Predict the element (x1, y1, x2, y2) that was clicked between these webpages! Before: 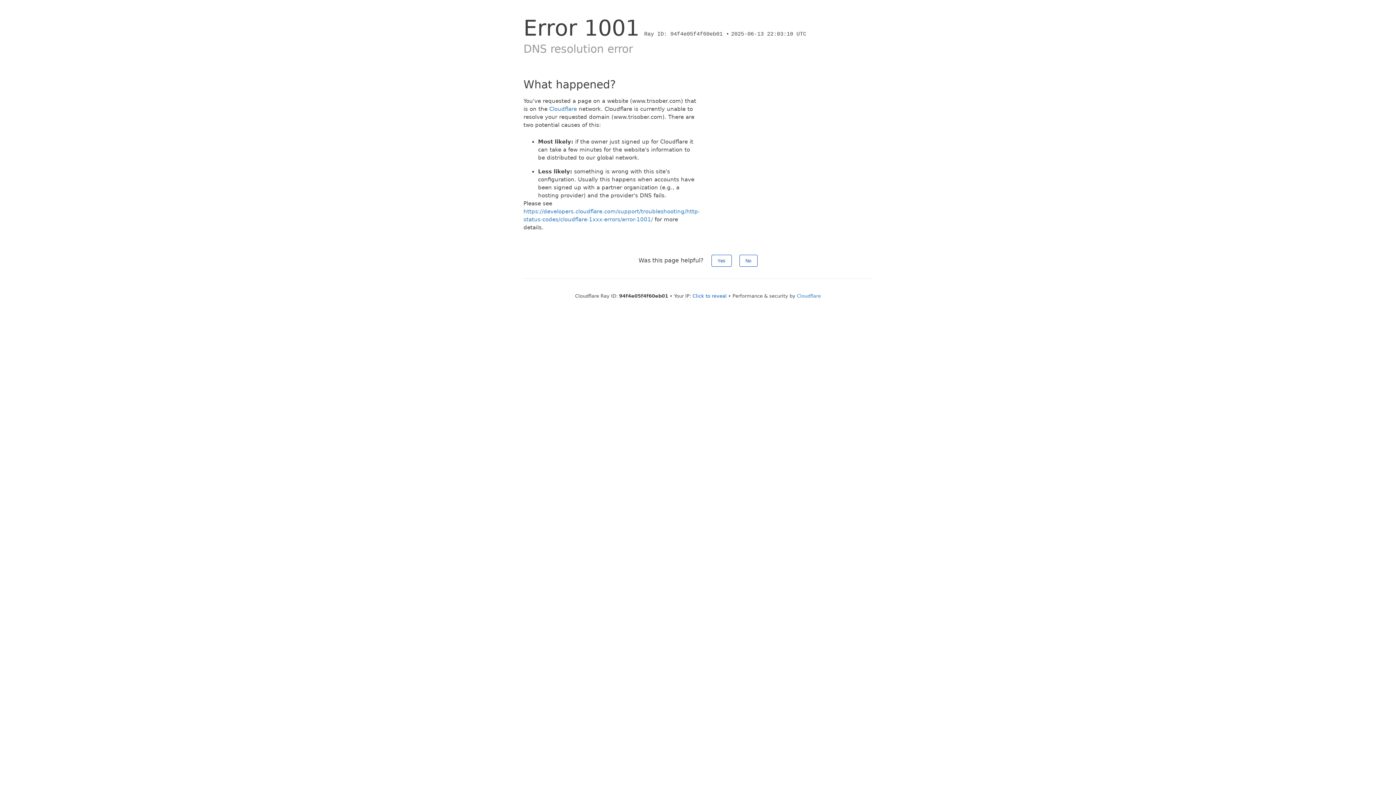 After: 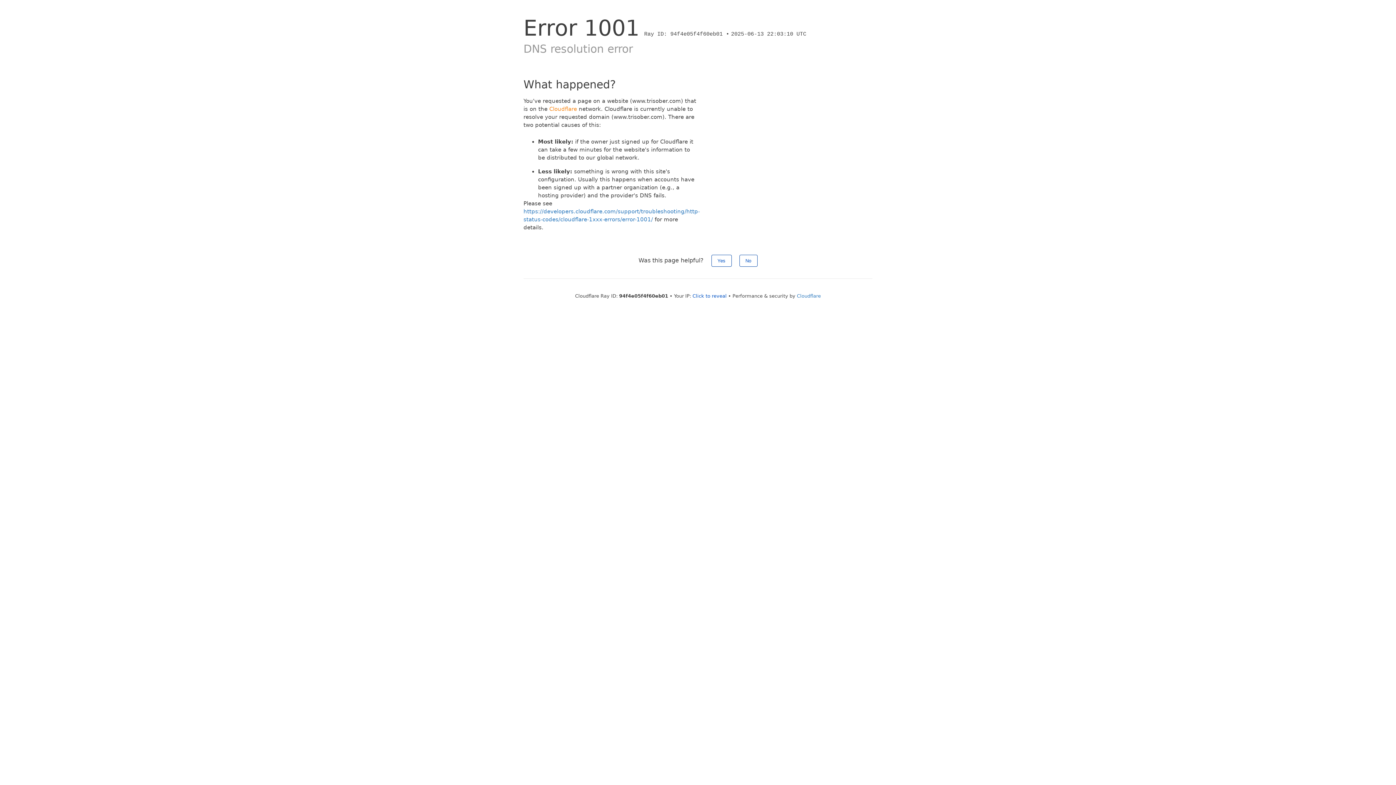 Action: bbox: (549, 105, 577, 112) label: Cloudflare